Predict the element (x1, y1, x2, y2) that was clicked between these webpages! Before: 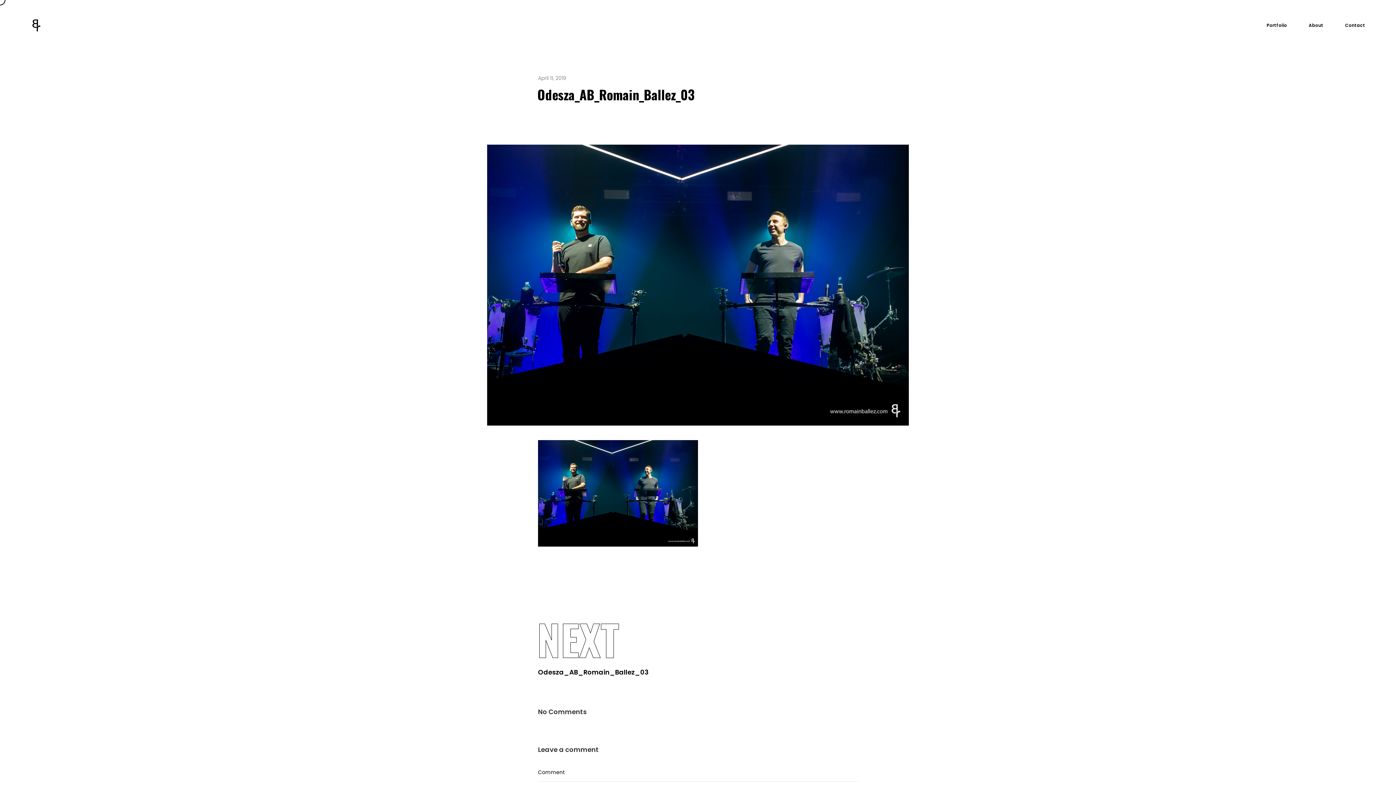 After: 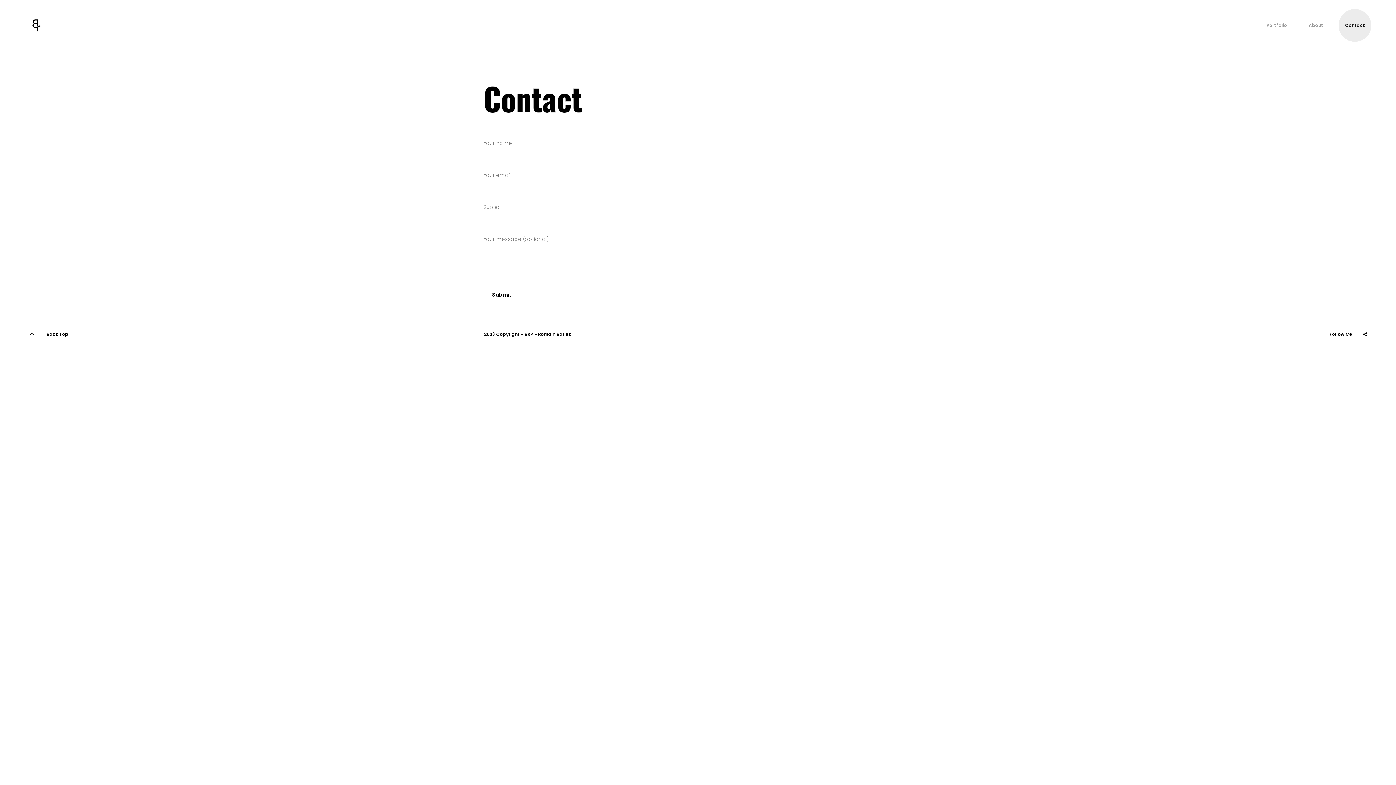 Action: label: Contact bbox: (1343, 21, 1367, 29)